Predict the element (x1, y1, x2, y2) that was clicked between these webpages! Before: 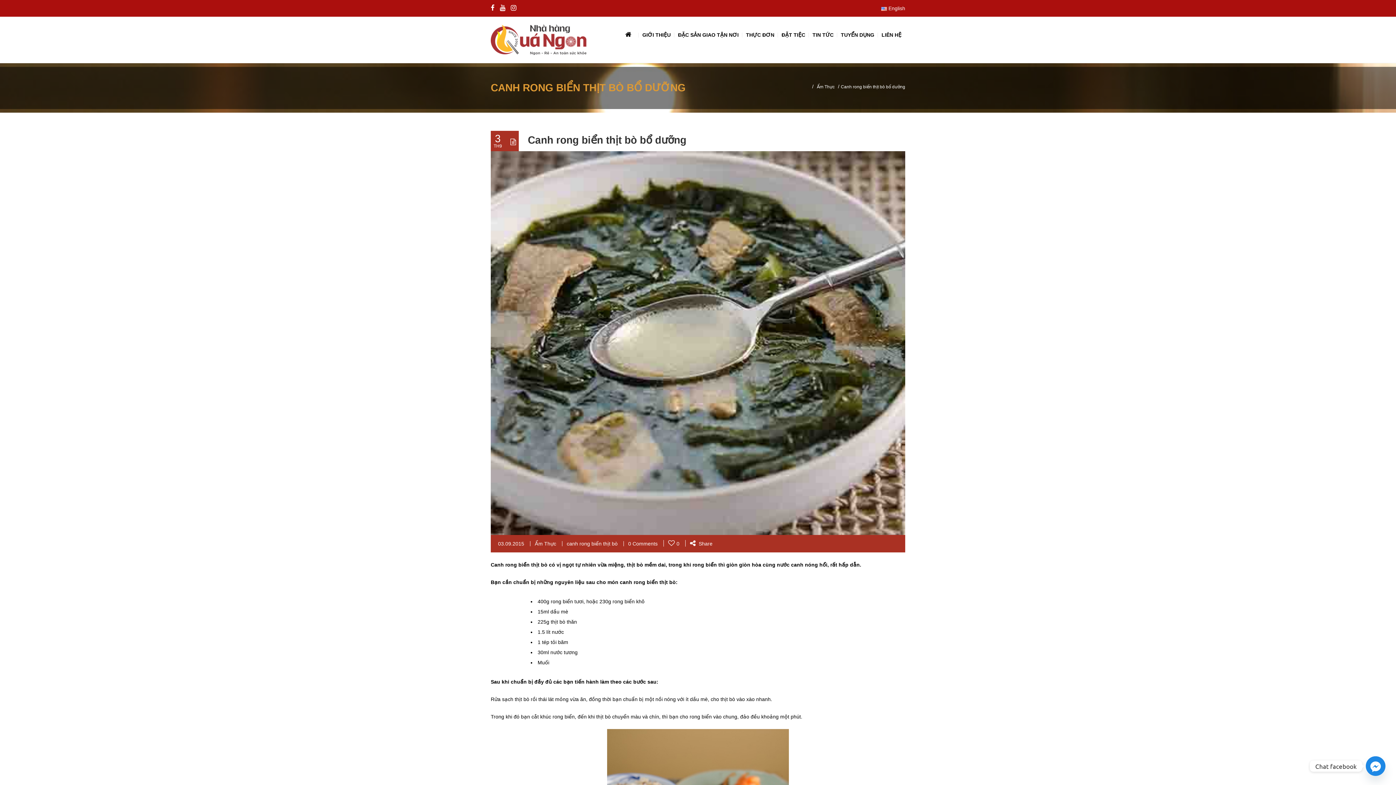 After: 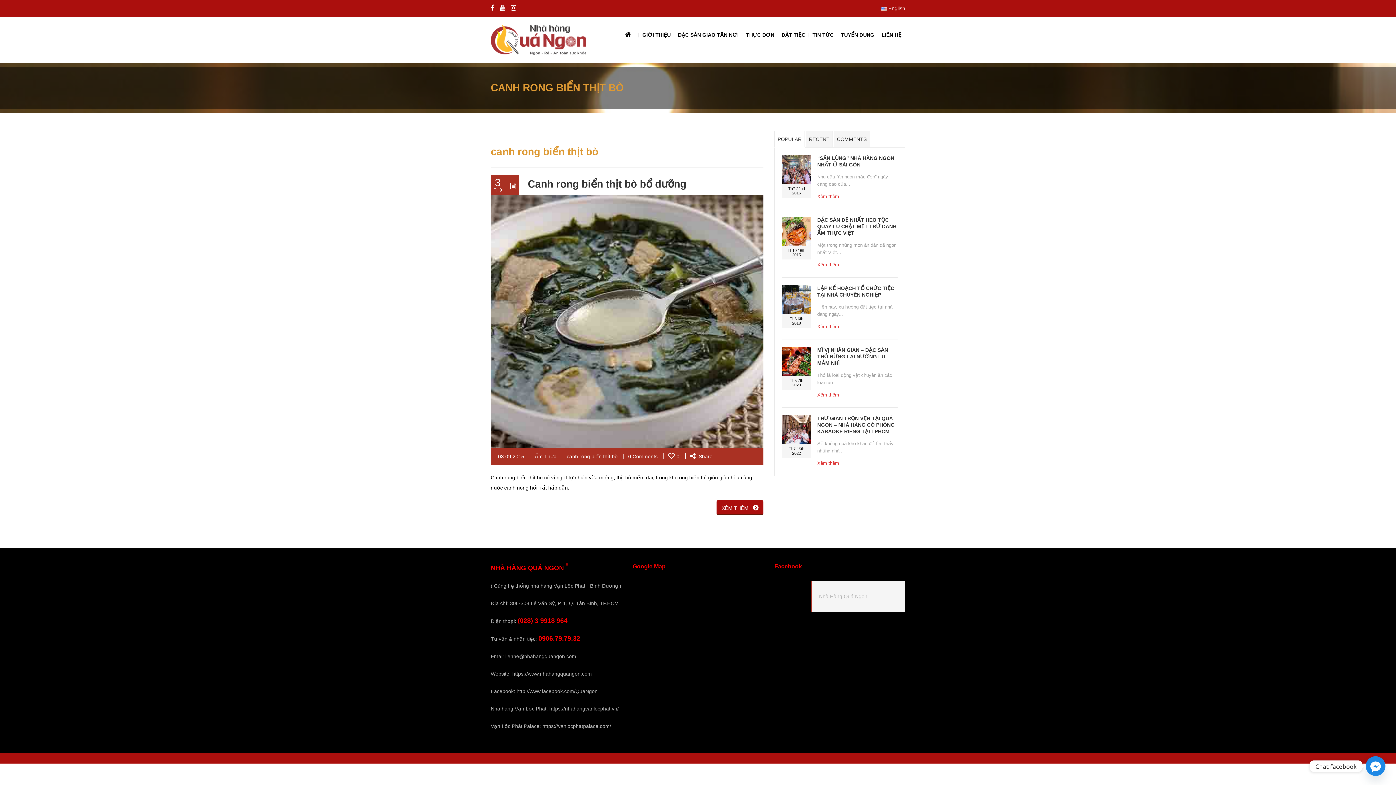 Action: label: canh rong biển thịt bò bbox: (566, 541, 617, 546)